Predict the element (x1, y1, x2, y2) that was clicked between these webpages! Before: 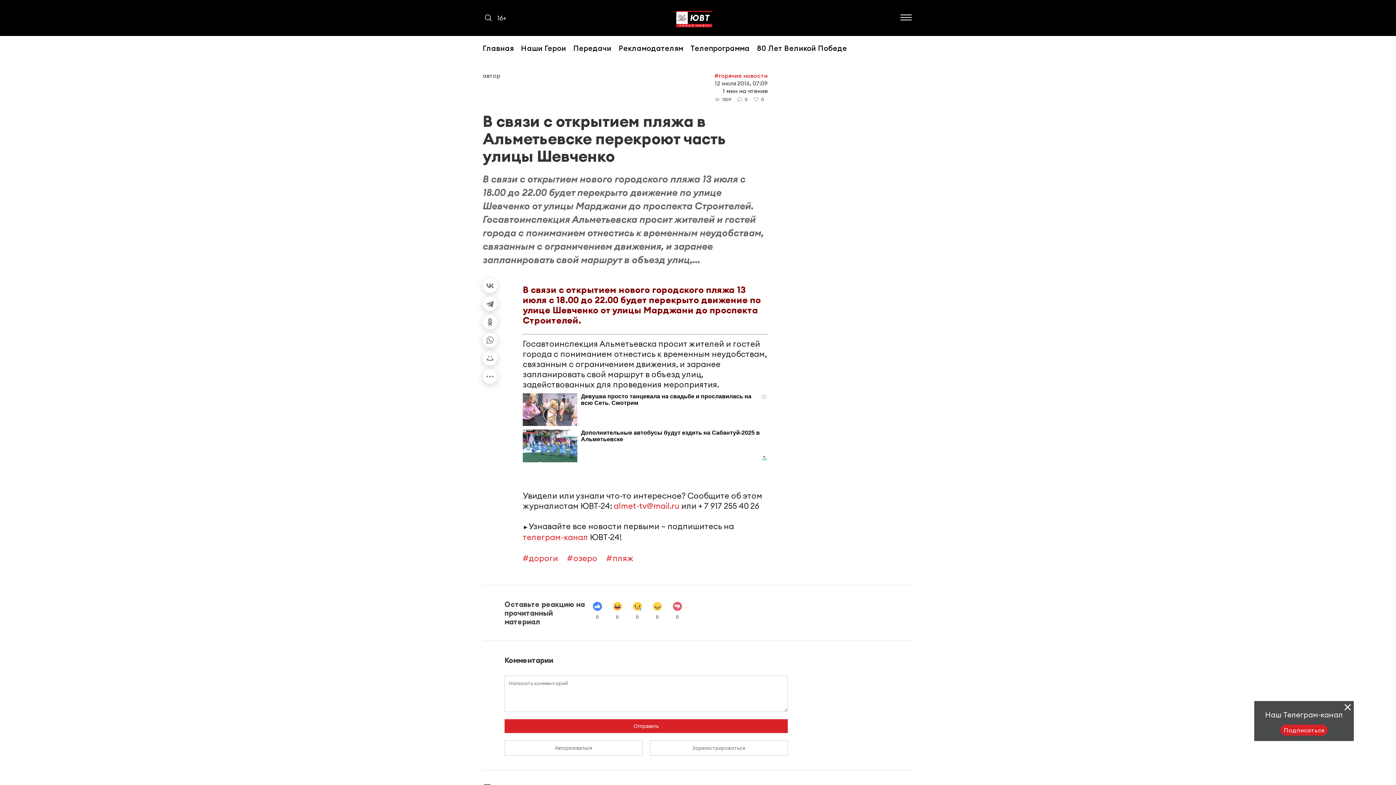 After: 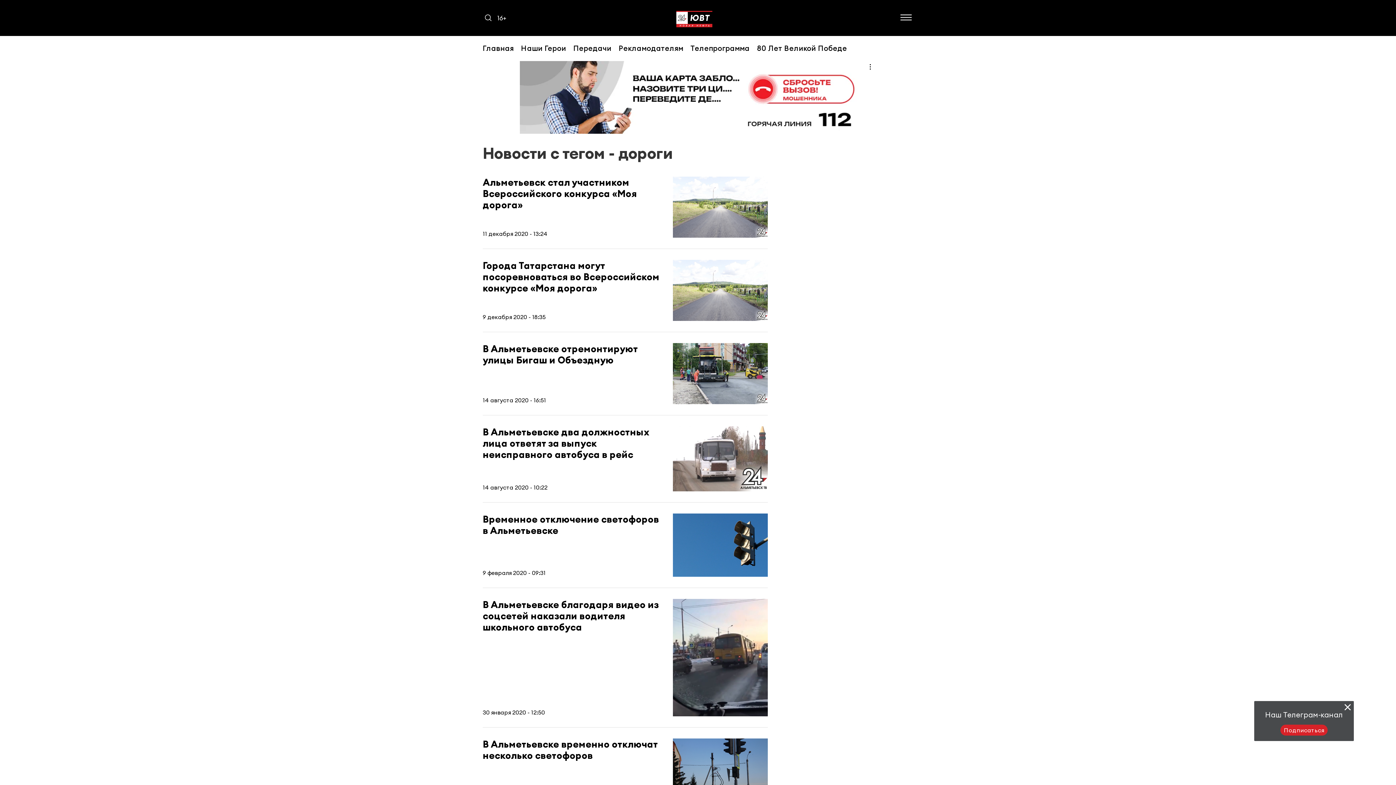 Action: label: #дороги bbox: (522, 480, 558, 490)